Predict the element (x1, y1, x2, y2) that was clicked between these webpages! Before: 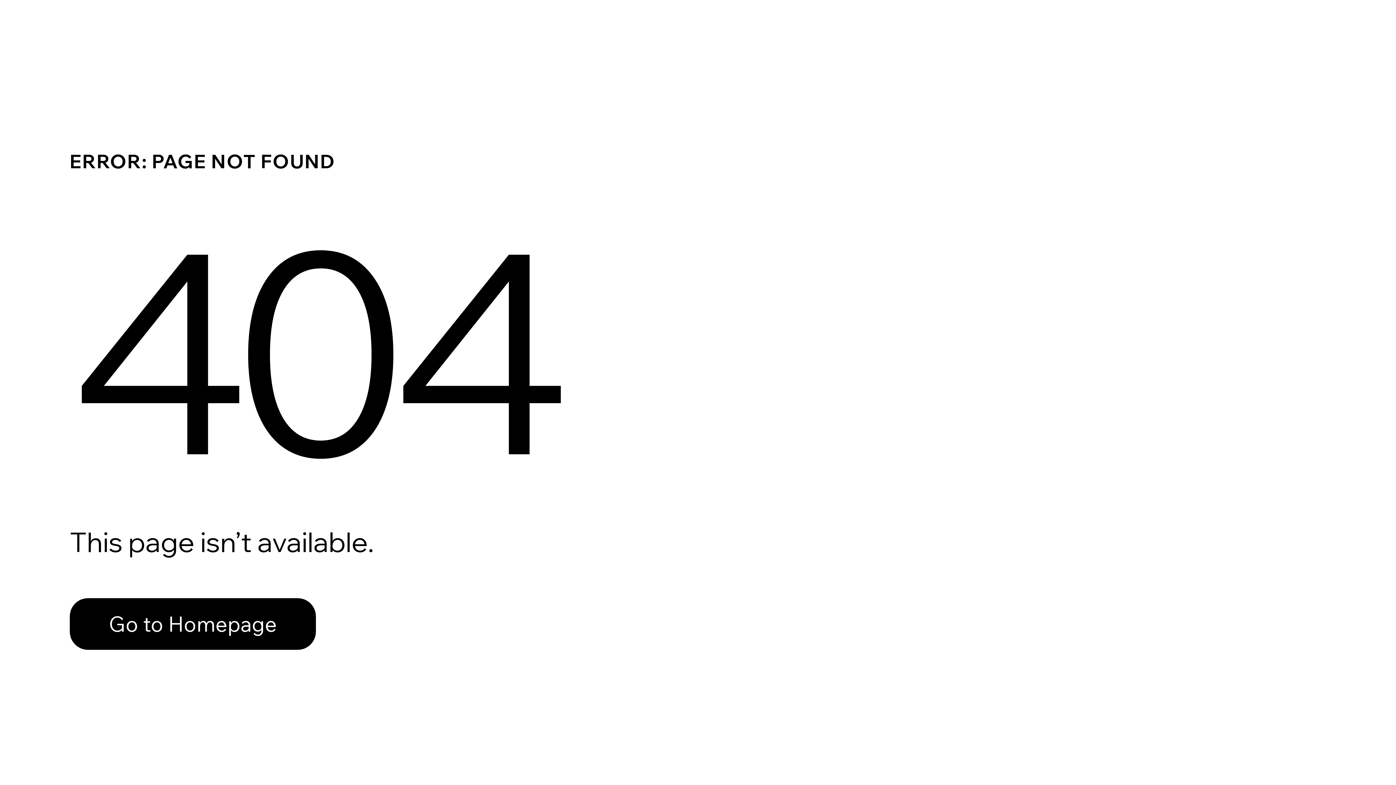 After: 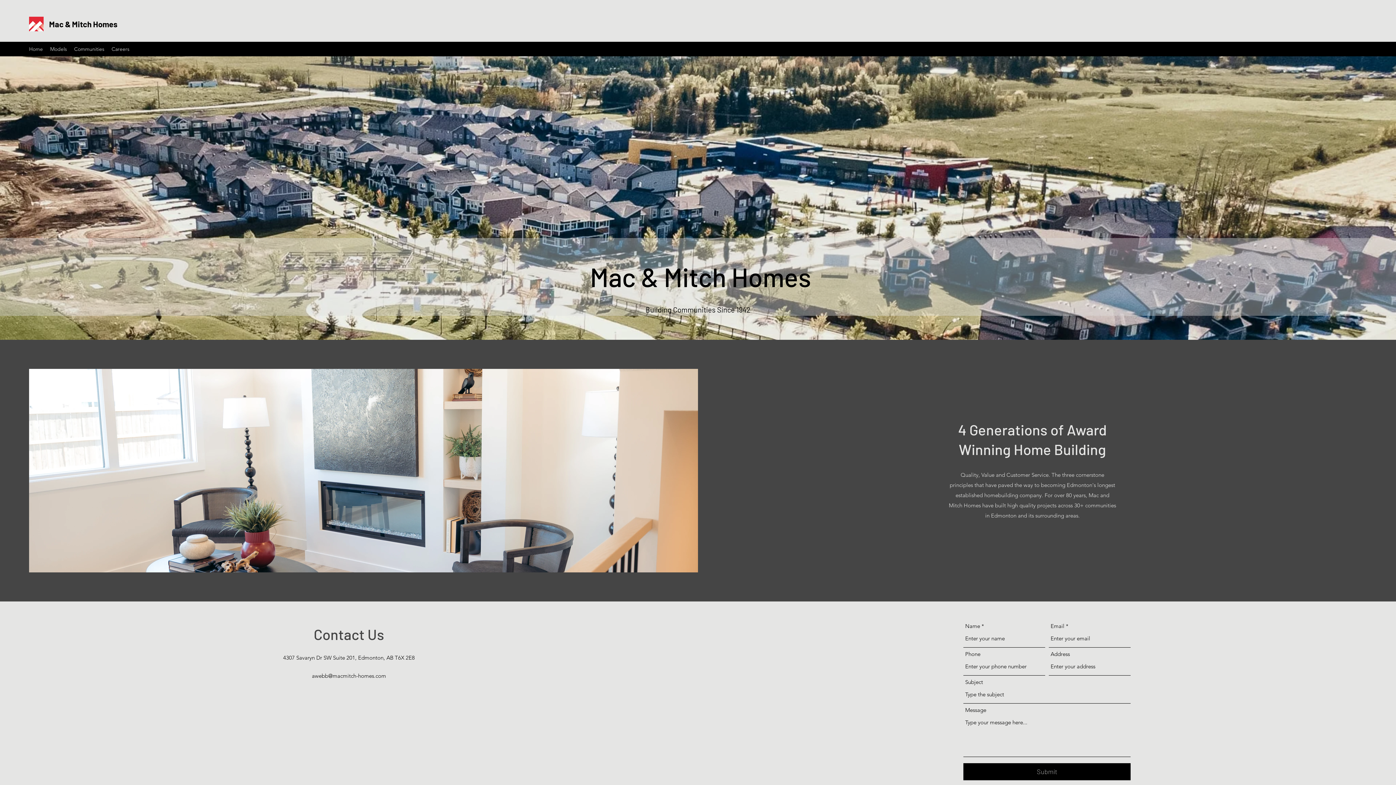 Action: bbox: (69, 598, 316, 650) label: Go to Homepage